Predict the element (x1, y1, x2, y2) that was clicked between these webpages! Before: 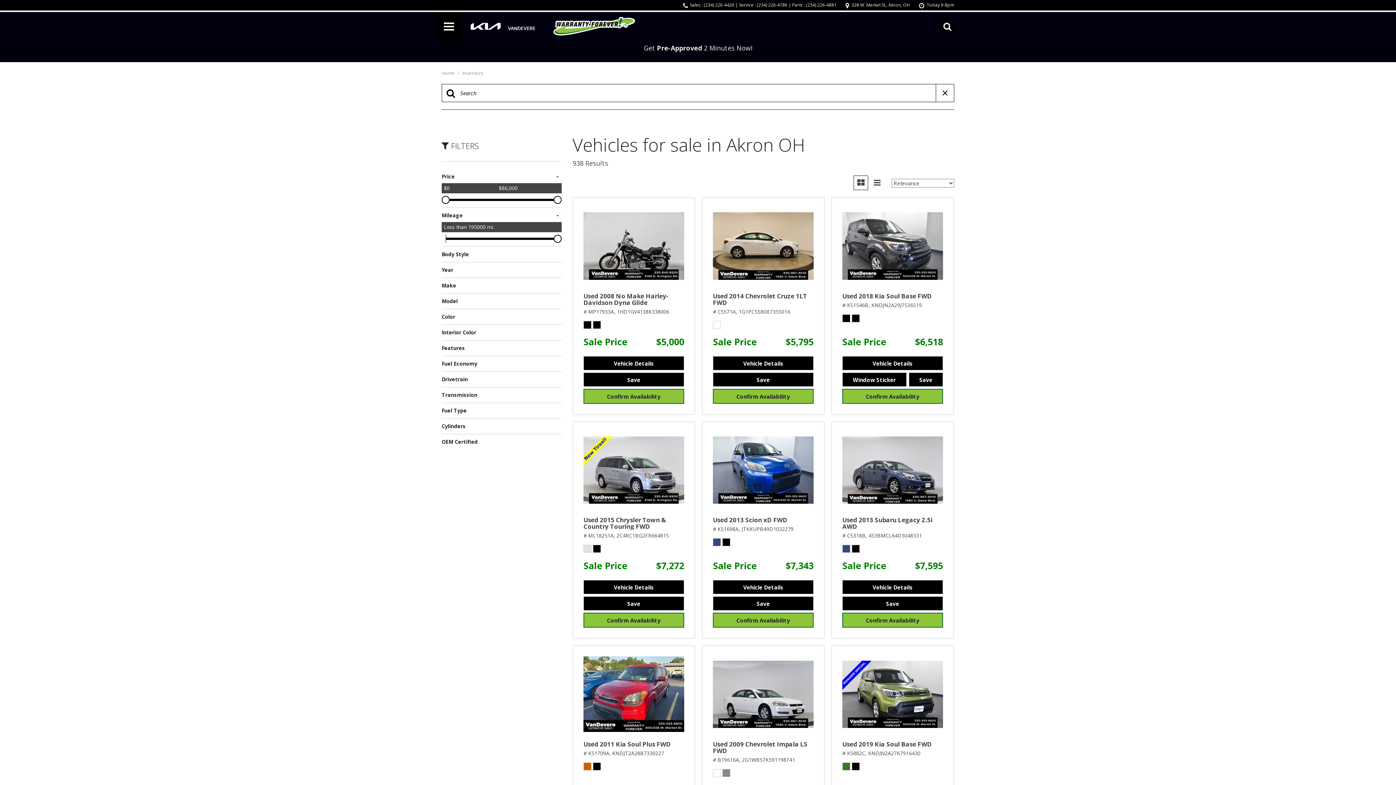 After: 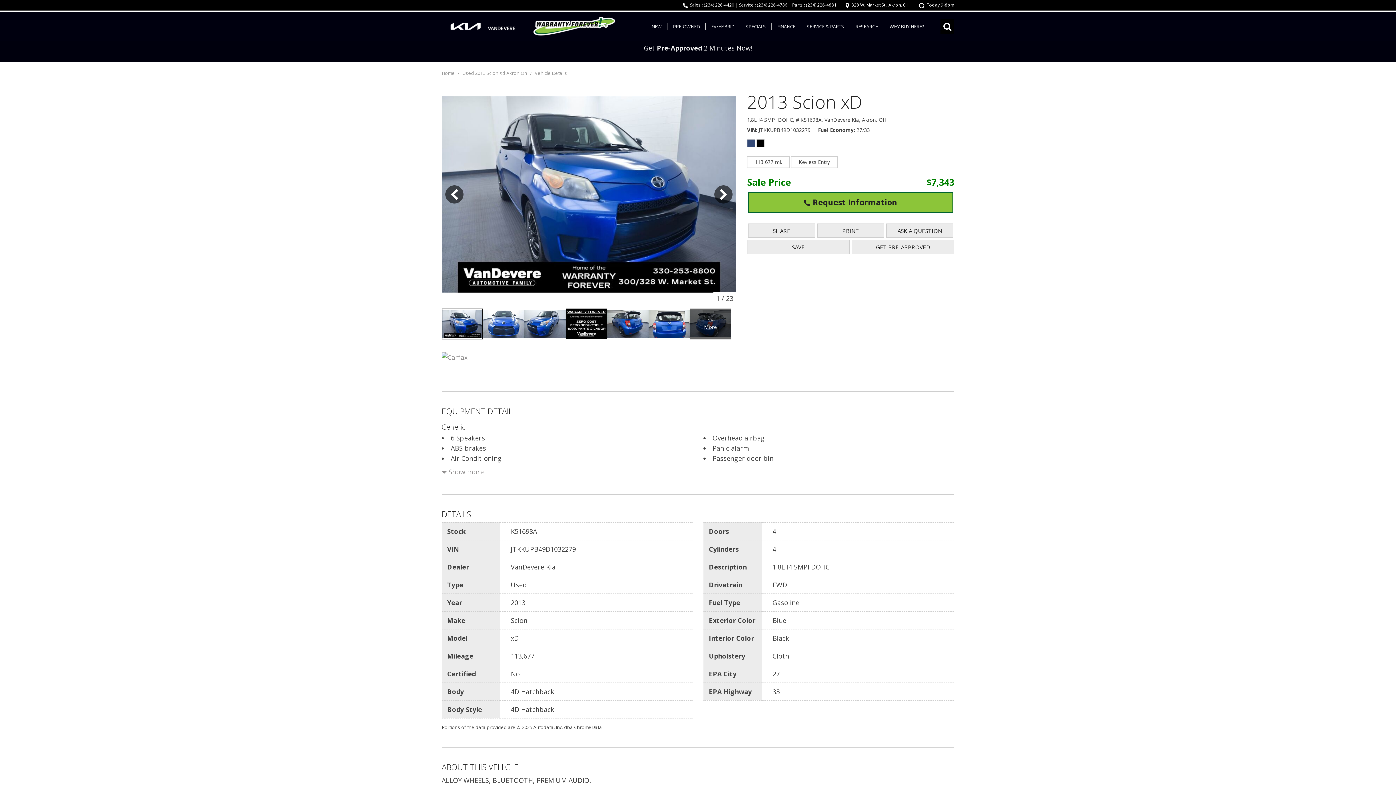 Action: bbox: (713, 432, 813, 508)